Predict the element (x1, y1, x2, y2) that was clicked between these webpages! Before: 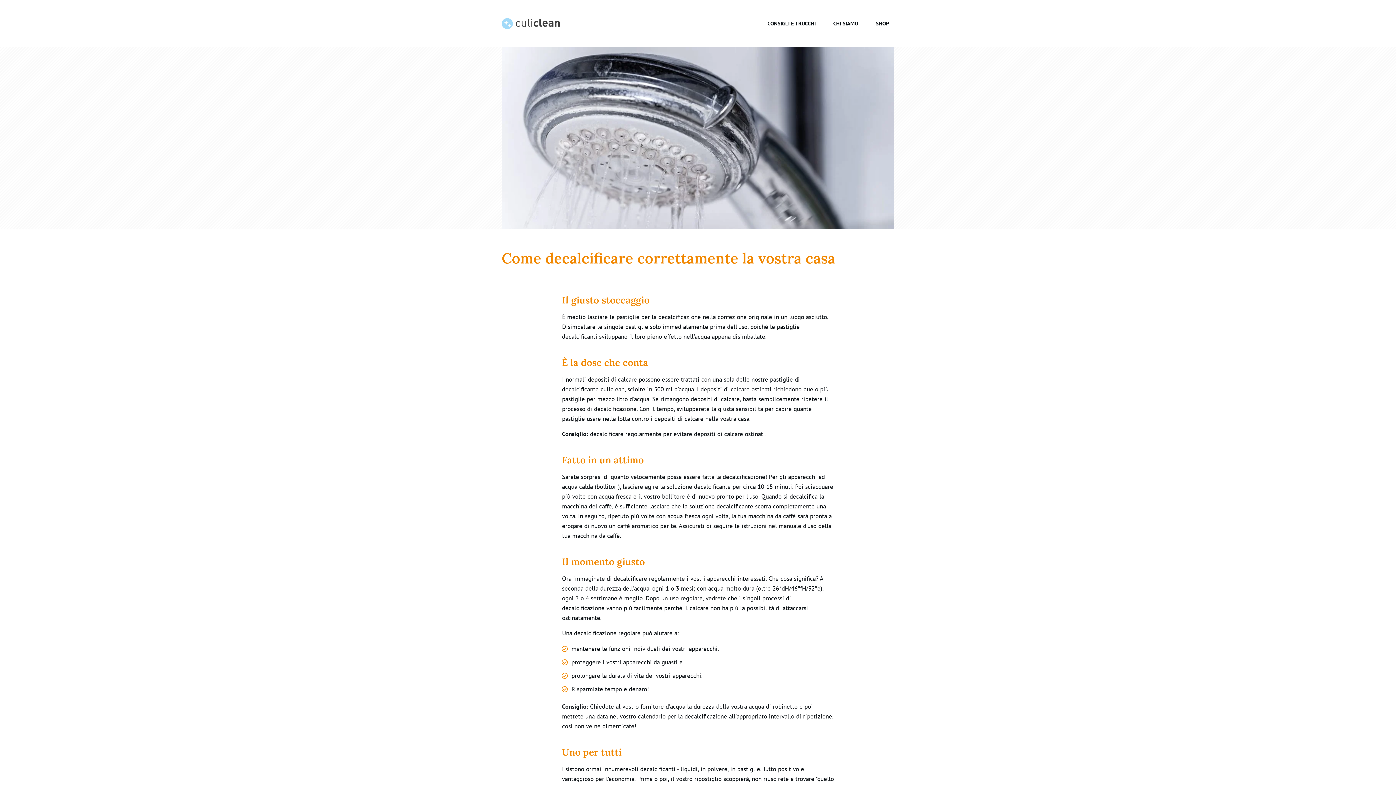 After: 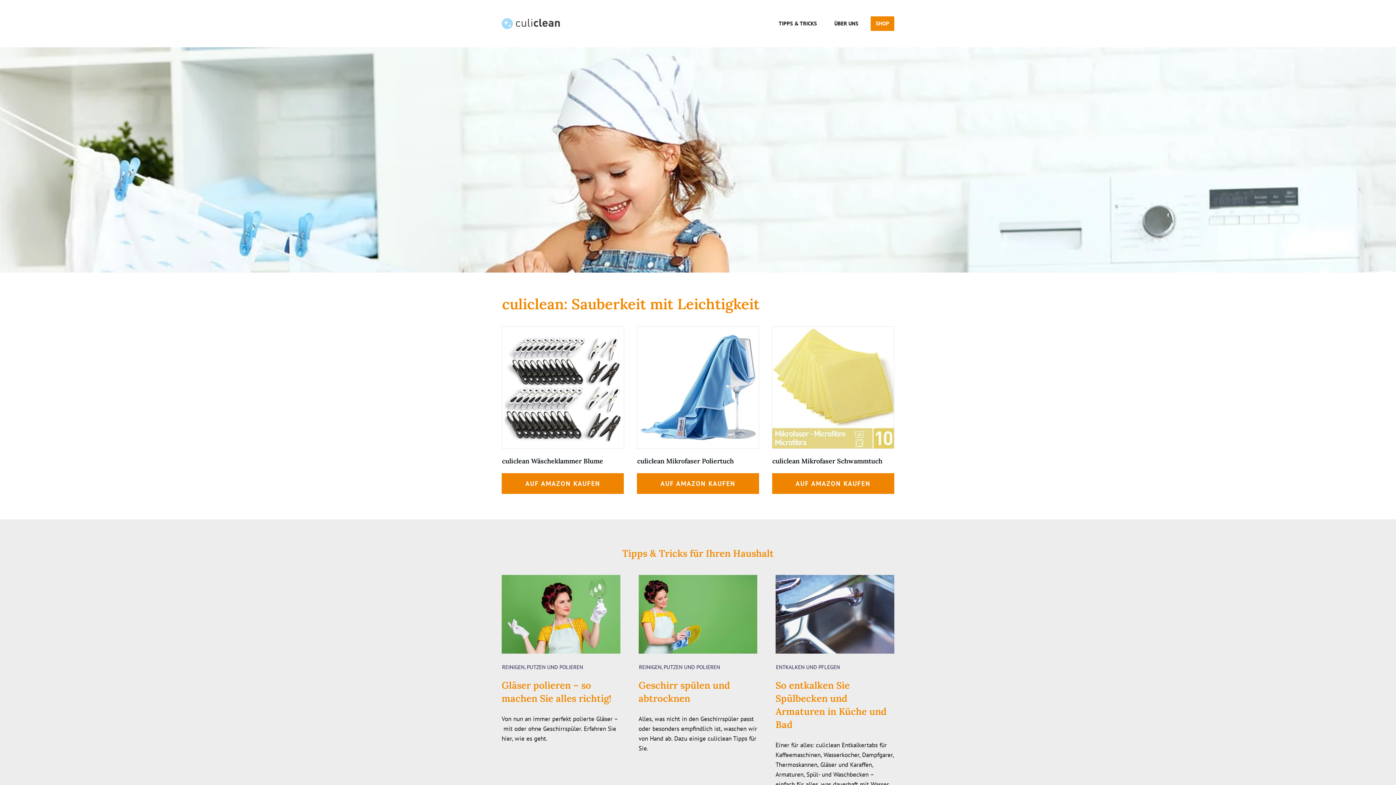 Action: bbox: (501, 18, 560, 29)